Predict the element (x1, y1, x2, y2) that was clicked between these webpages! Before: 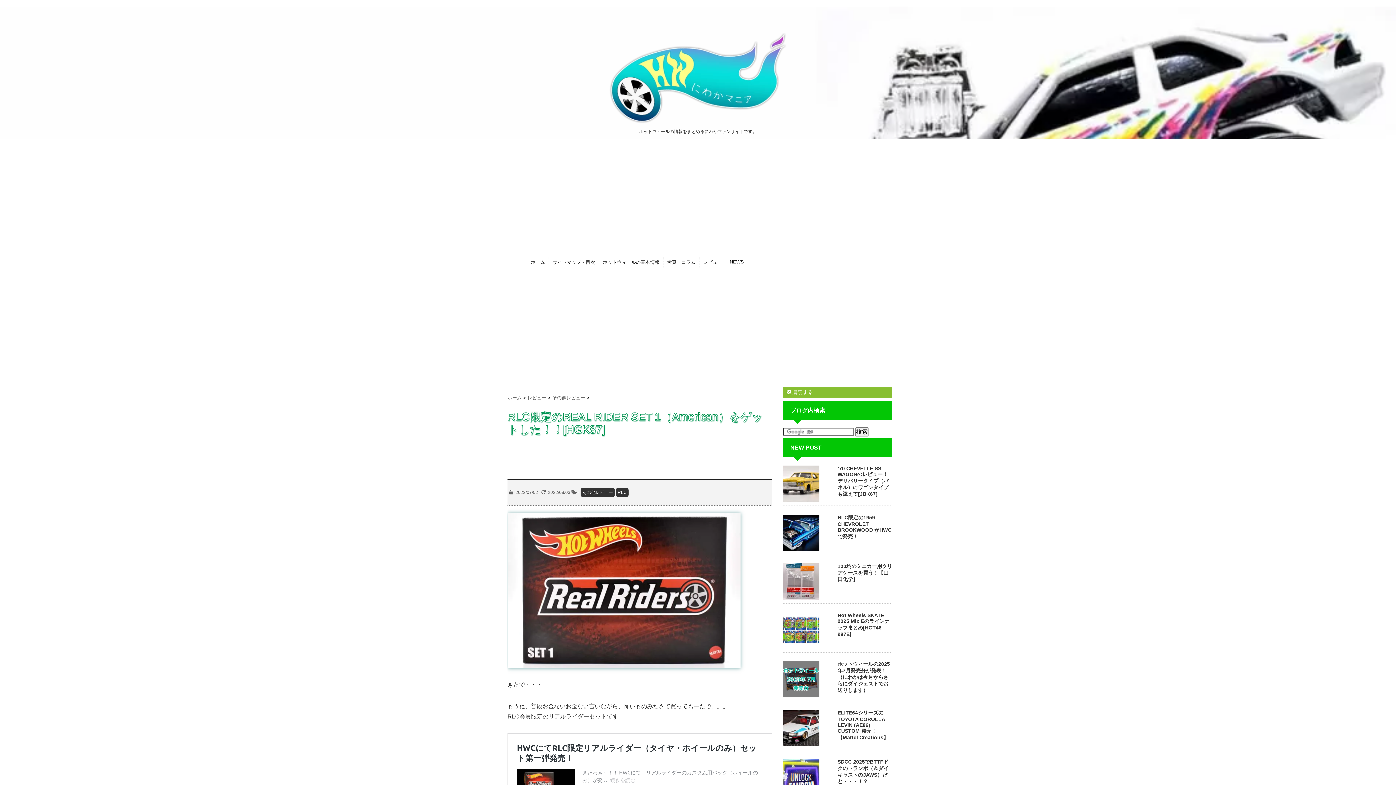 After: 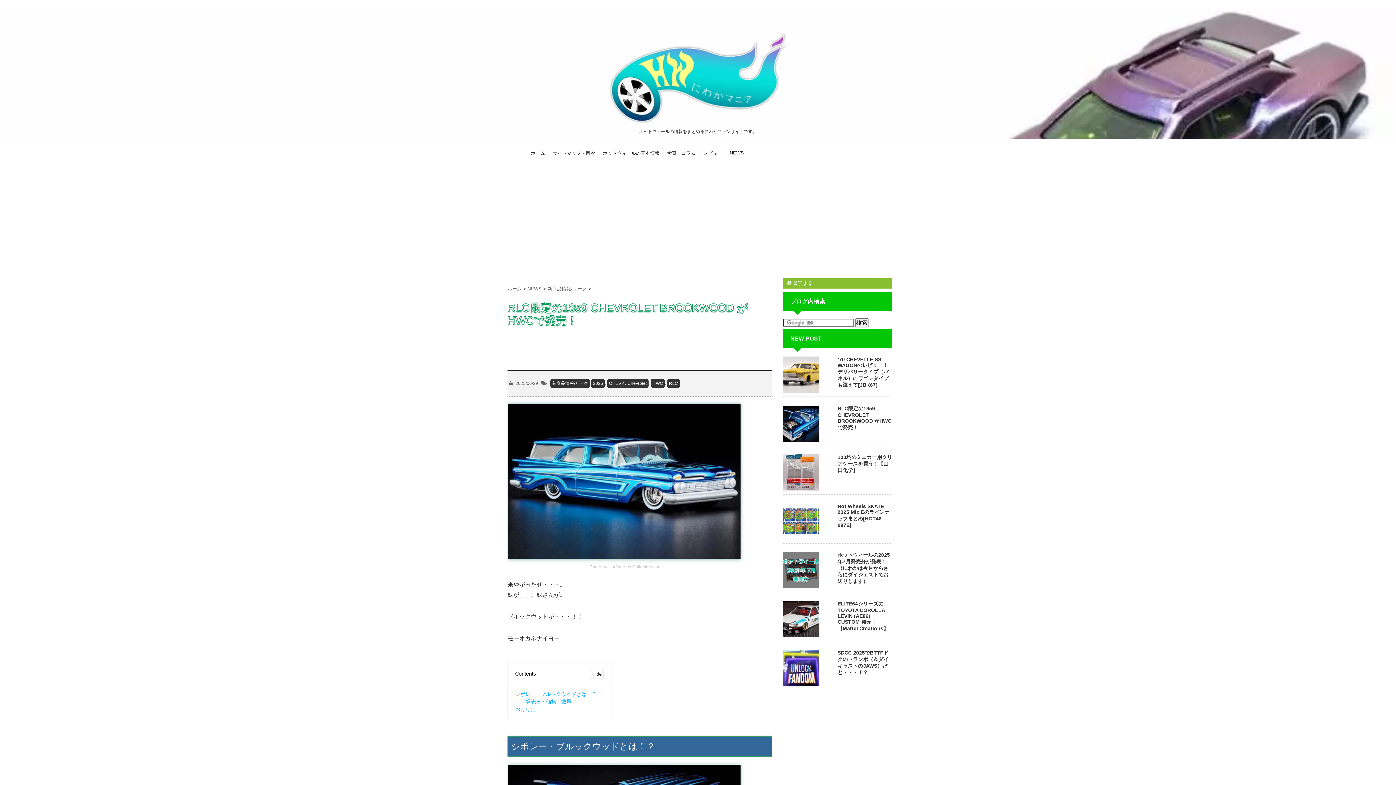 Action: label: RLC限定の1959 CHEVROLET BROOKWOOD がHWCで発売！ bbox: (837, 514, 891, 539)